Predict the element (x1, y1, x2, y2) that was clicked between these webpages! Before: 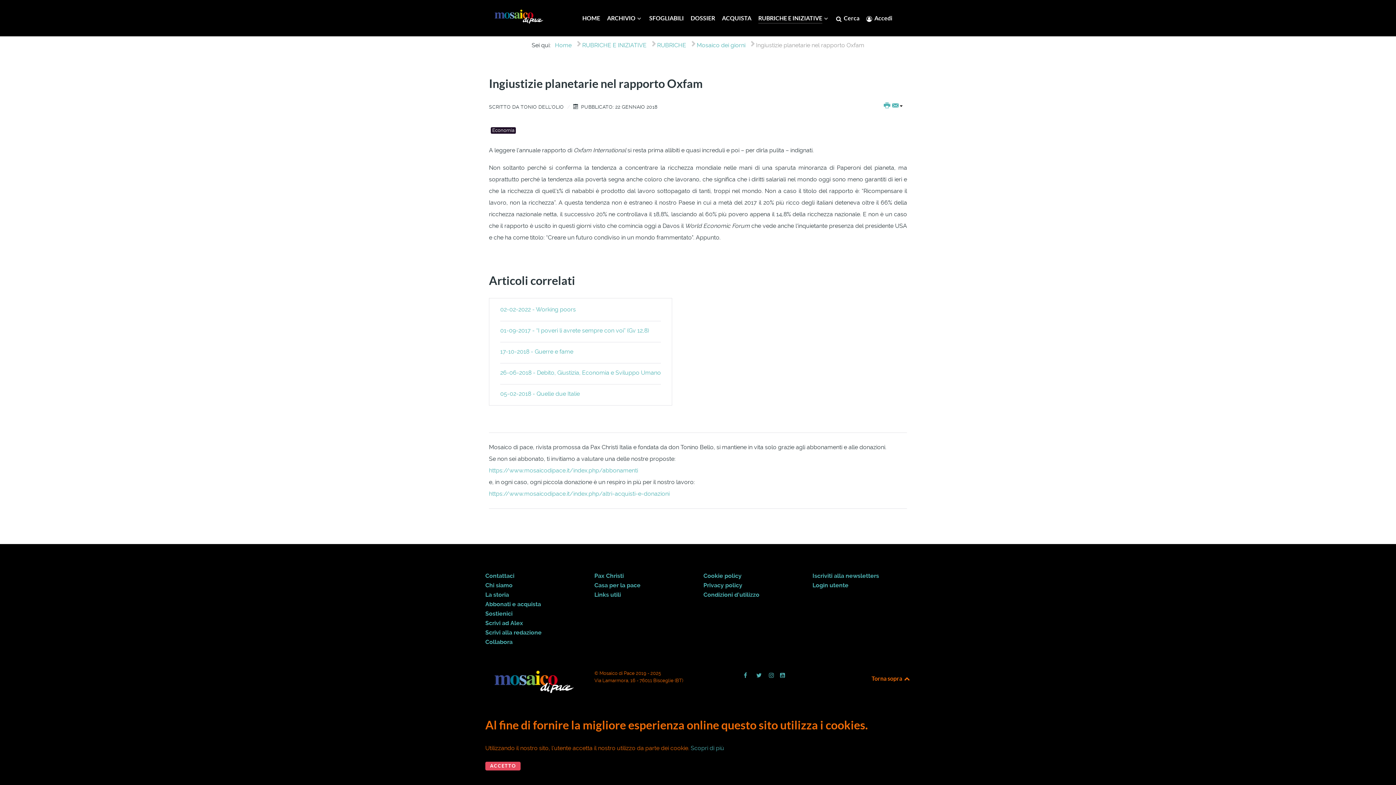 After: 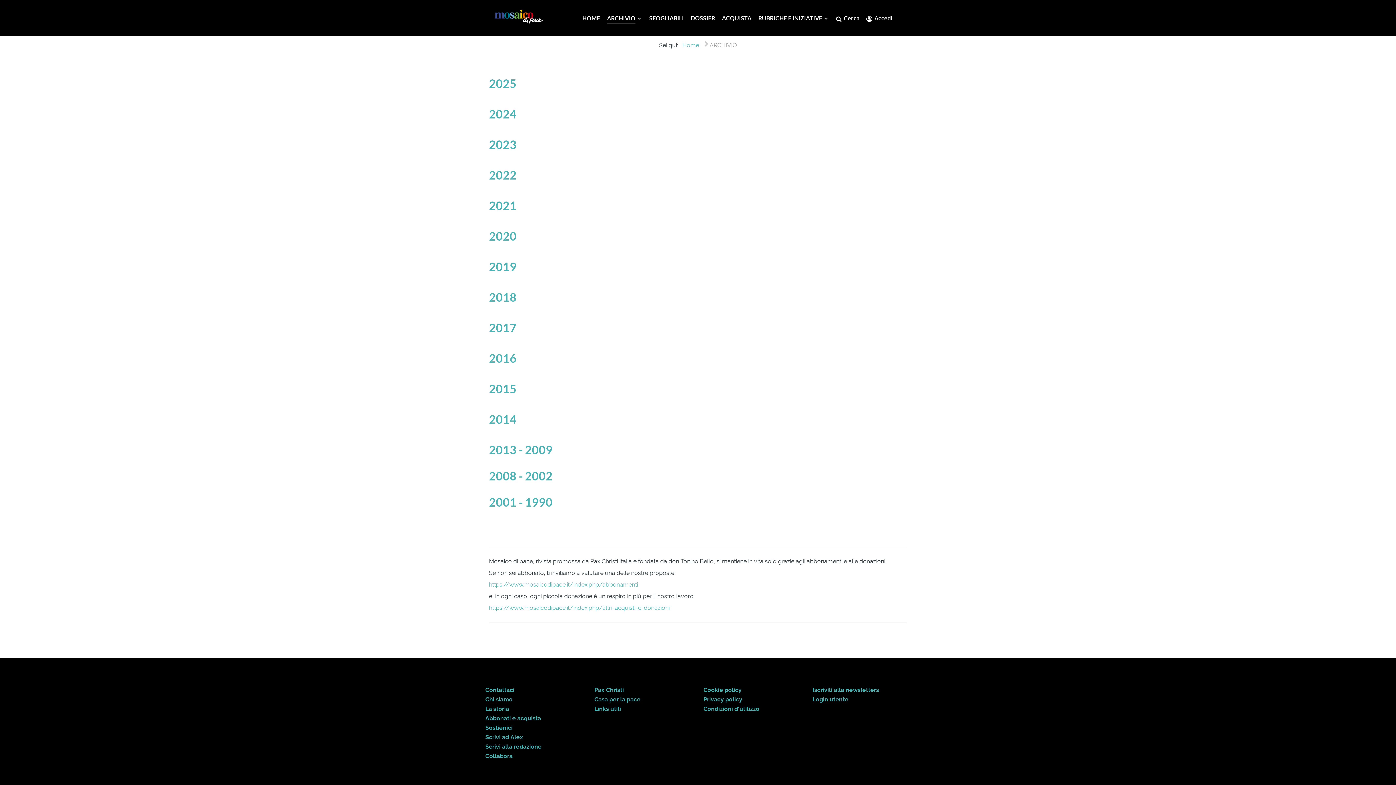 Action: bbox: (607, 13, 642, 24) label: ARCHIVIO 